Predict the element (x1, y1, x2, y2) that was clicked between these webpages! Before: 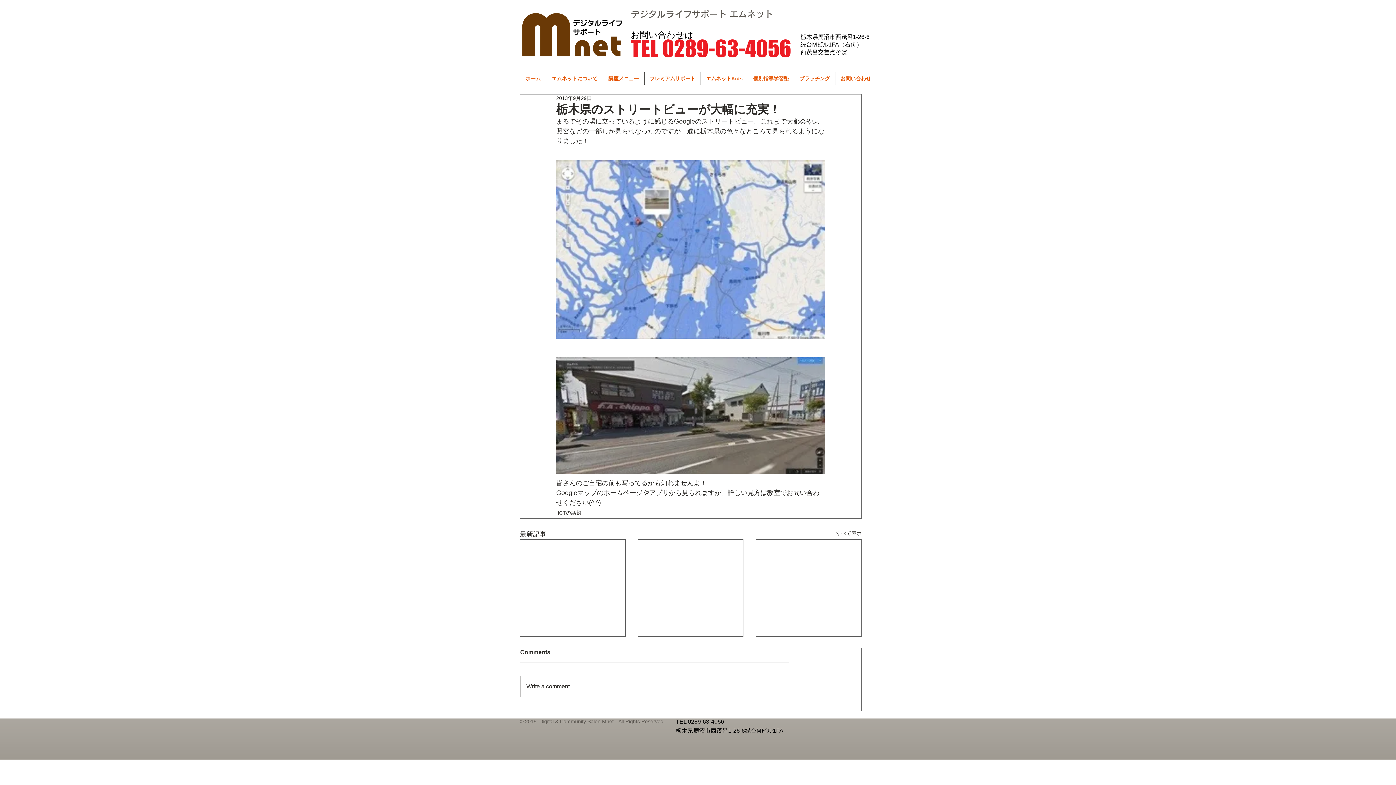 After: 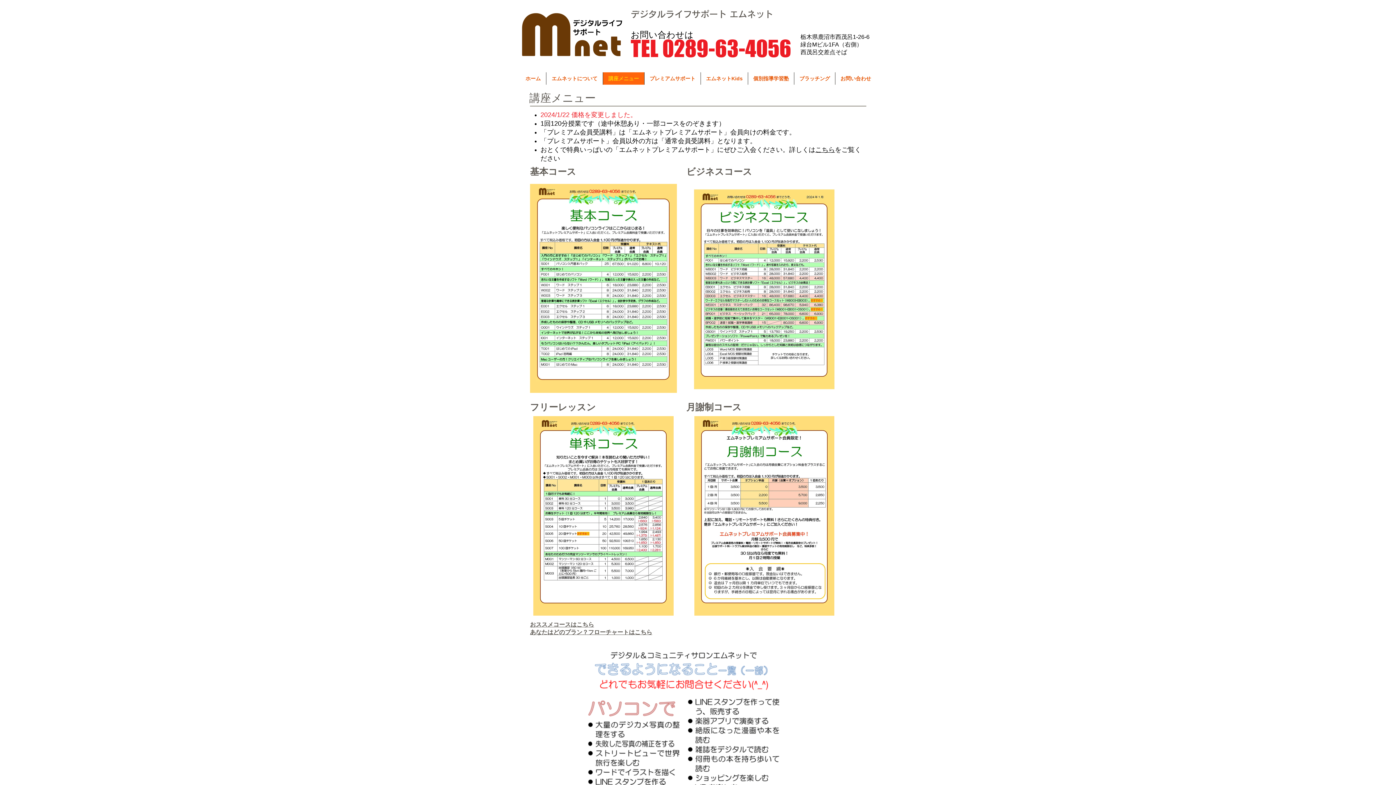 Action: bbox: (602, 72, 644, 84) label: 講座メニュー